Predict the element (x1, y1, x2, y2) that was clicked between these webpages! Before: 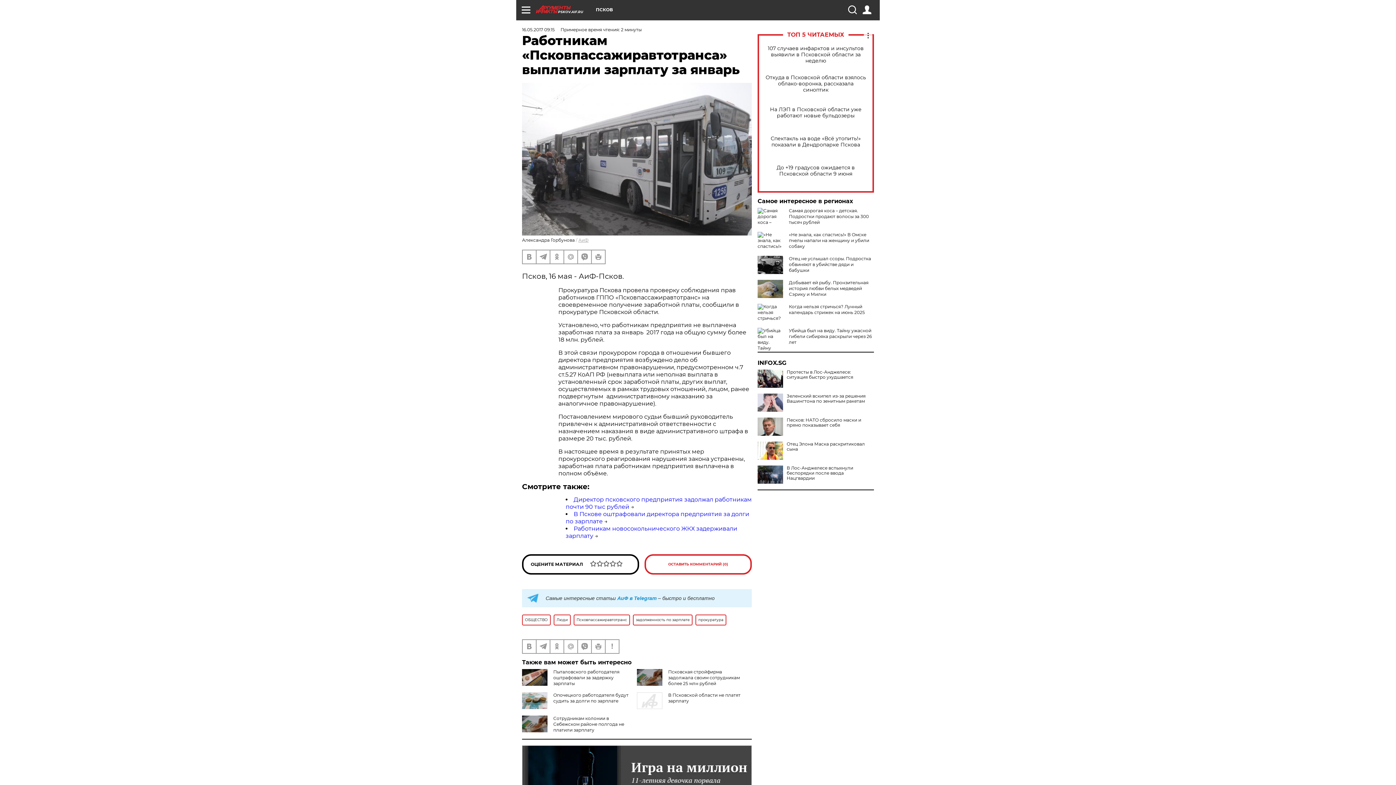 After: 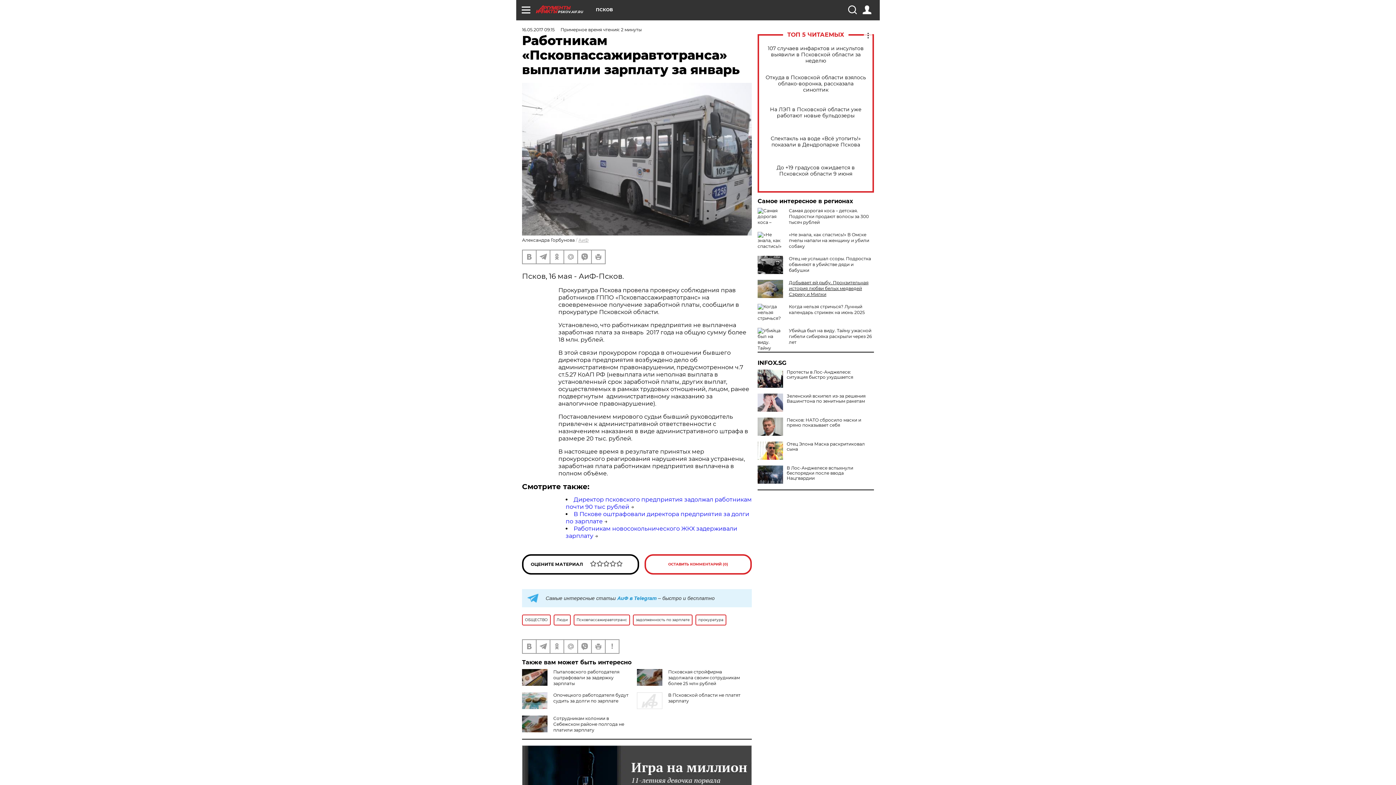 Action: label: Добывает ей рыбу. Пронзительная история любви белых медведей Сэрику и Милки bbox: (789, 280, 868, 297)